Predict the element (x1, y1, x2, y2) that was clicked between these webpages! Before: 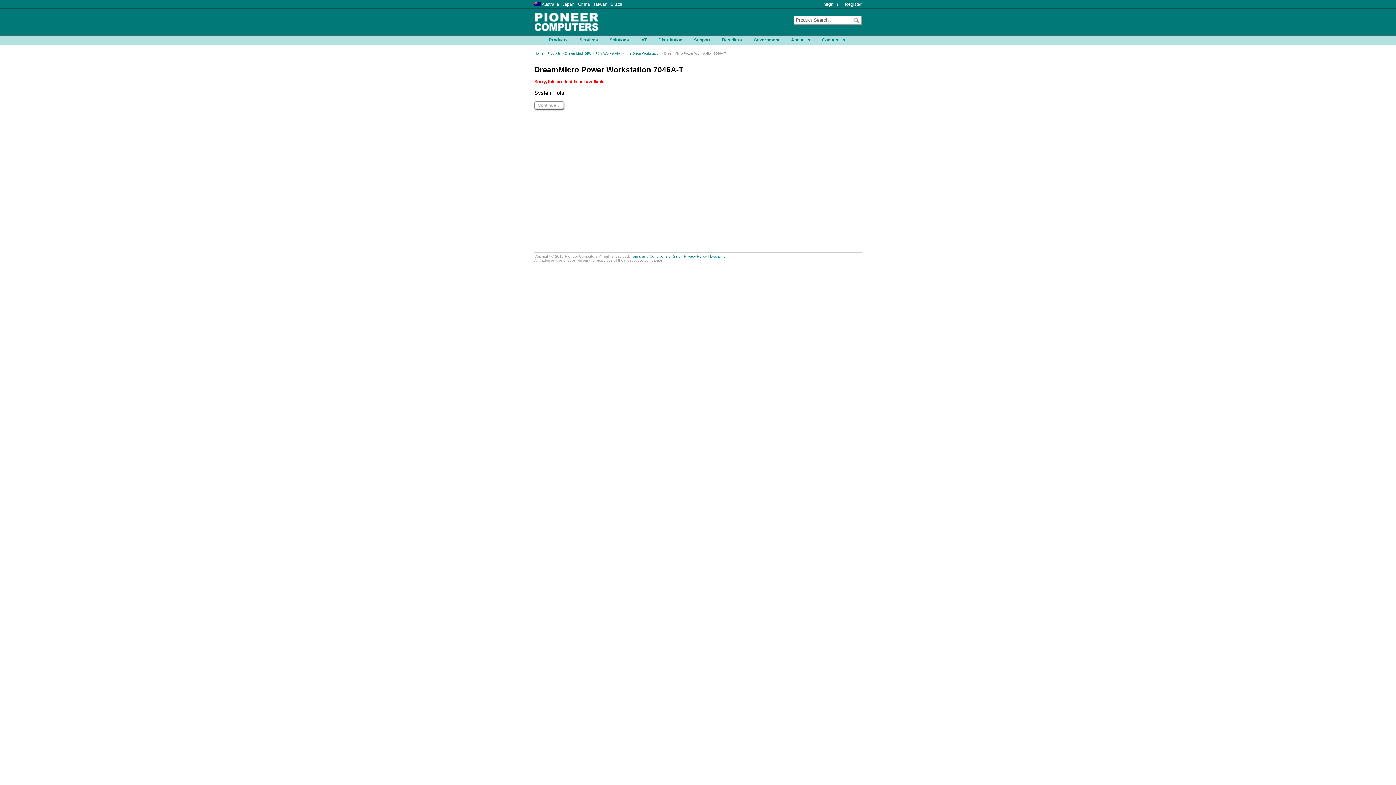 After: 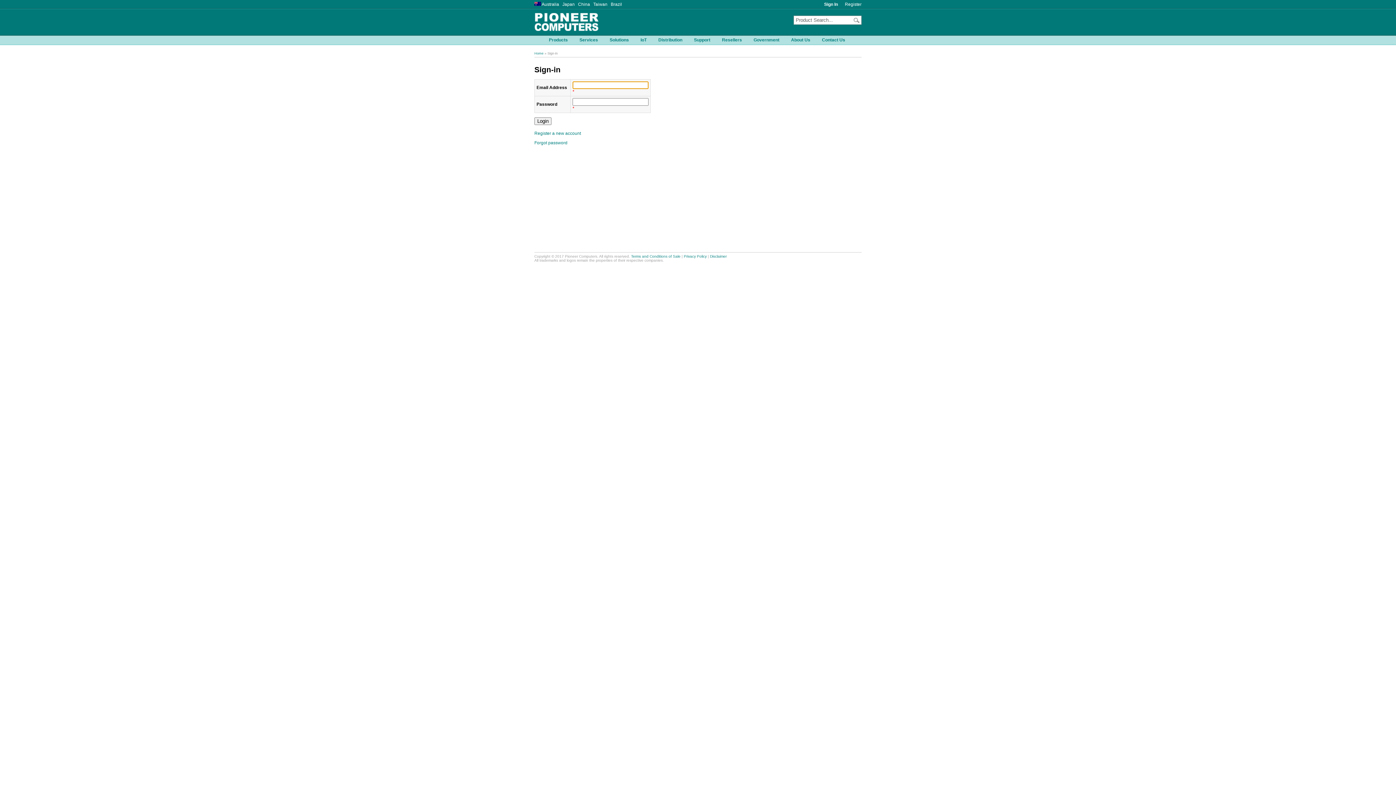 Action: label: Sign In bbox: (824, 1, 838, 6)